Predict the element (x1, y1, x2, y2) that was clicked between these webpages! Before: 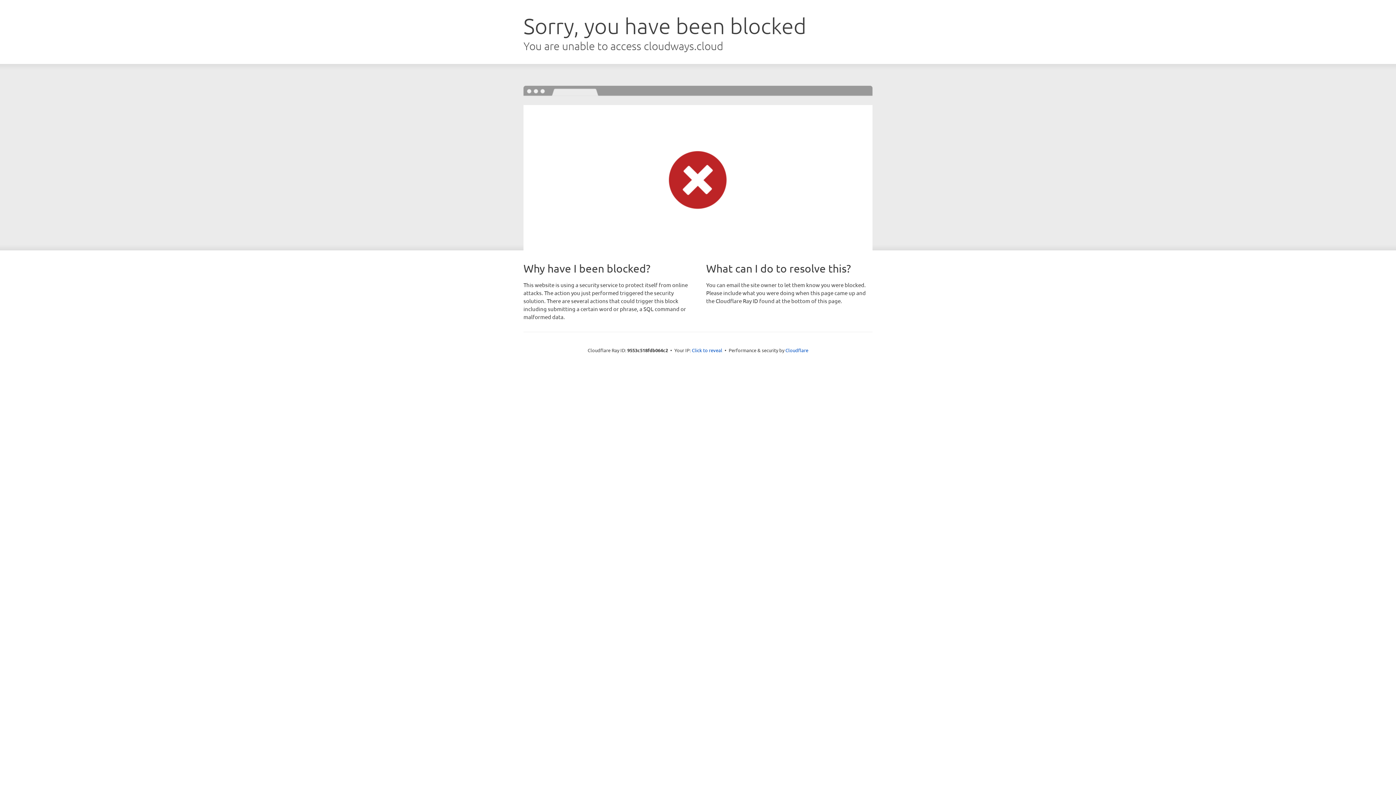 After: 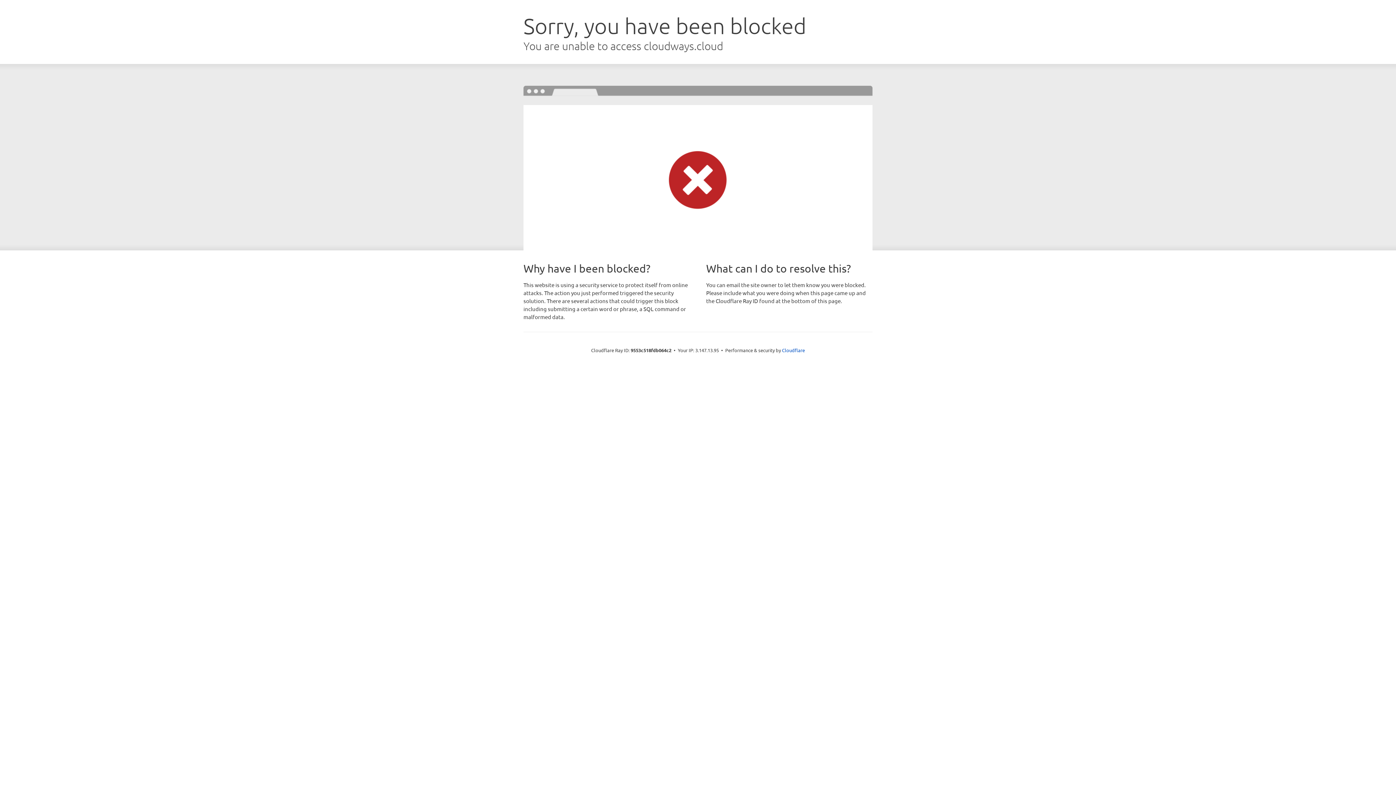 Action: label: Click to reveal bbox: (692, 346, 722, 353)